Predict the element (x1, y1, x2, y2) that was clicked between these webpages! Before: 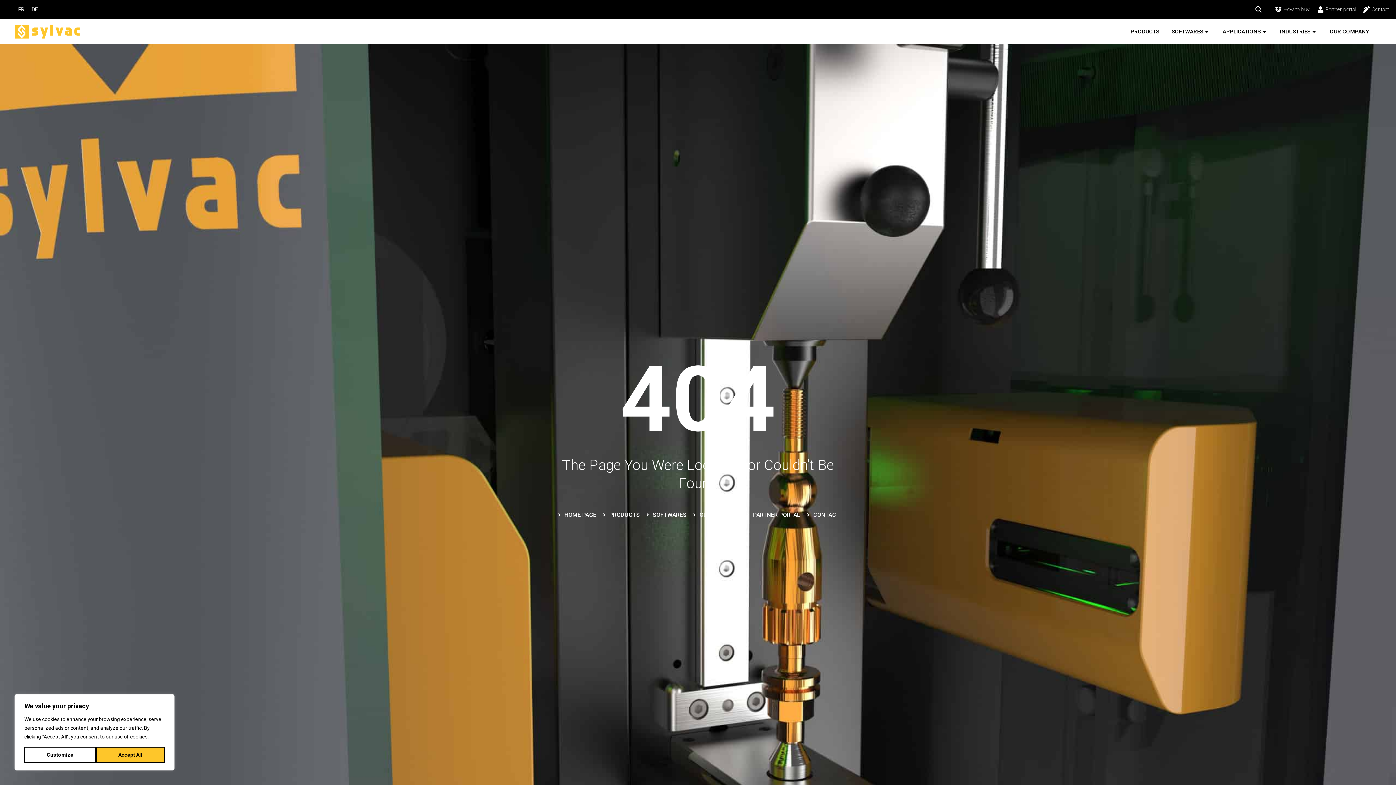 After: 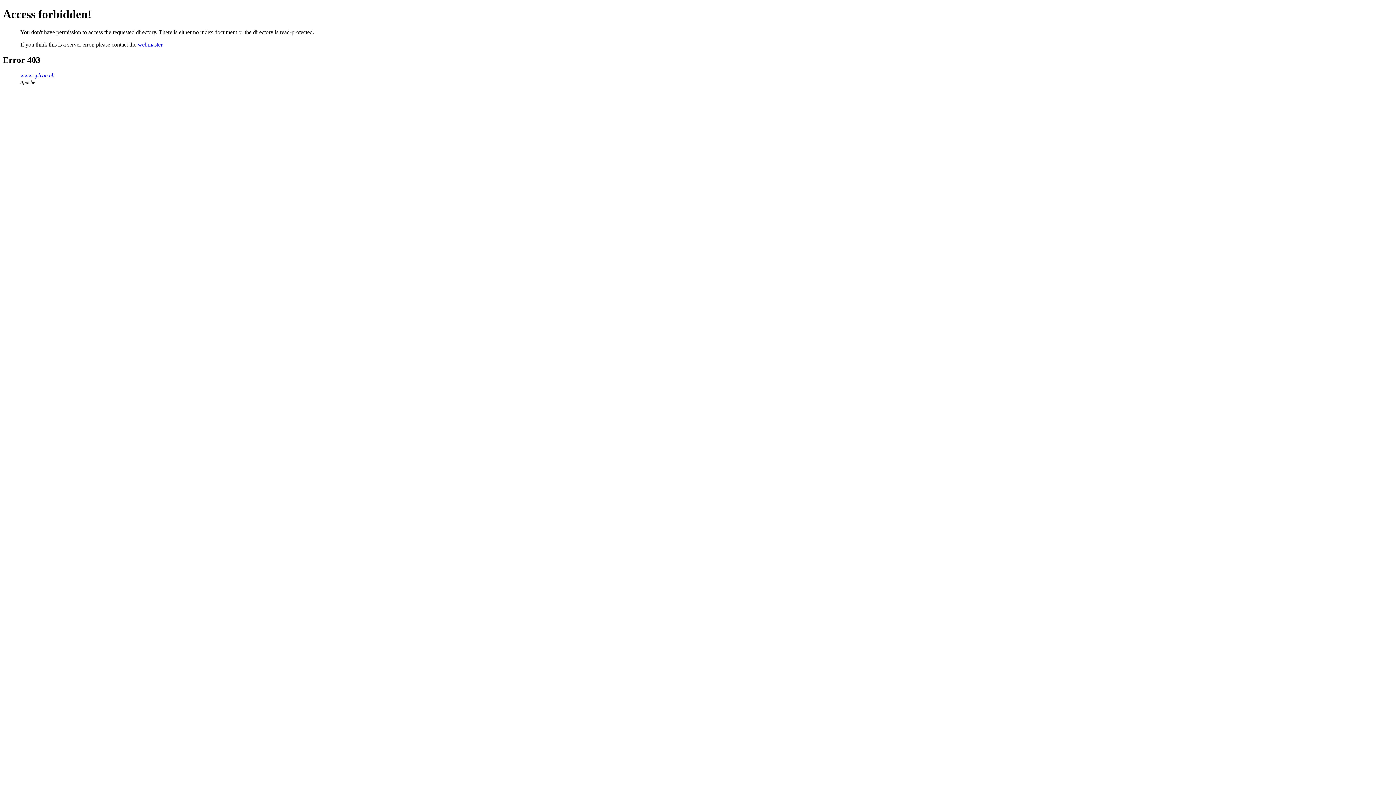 Action: bbox: (805, 510, 840, 519) label: CONTACT